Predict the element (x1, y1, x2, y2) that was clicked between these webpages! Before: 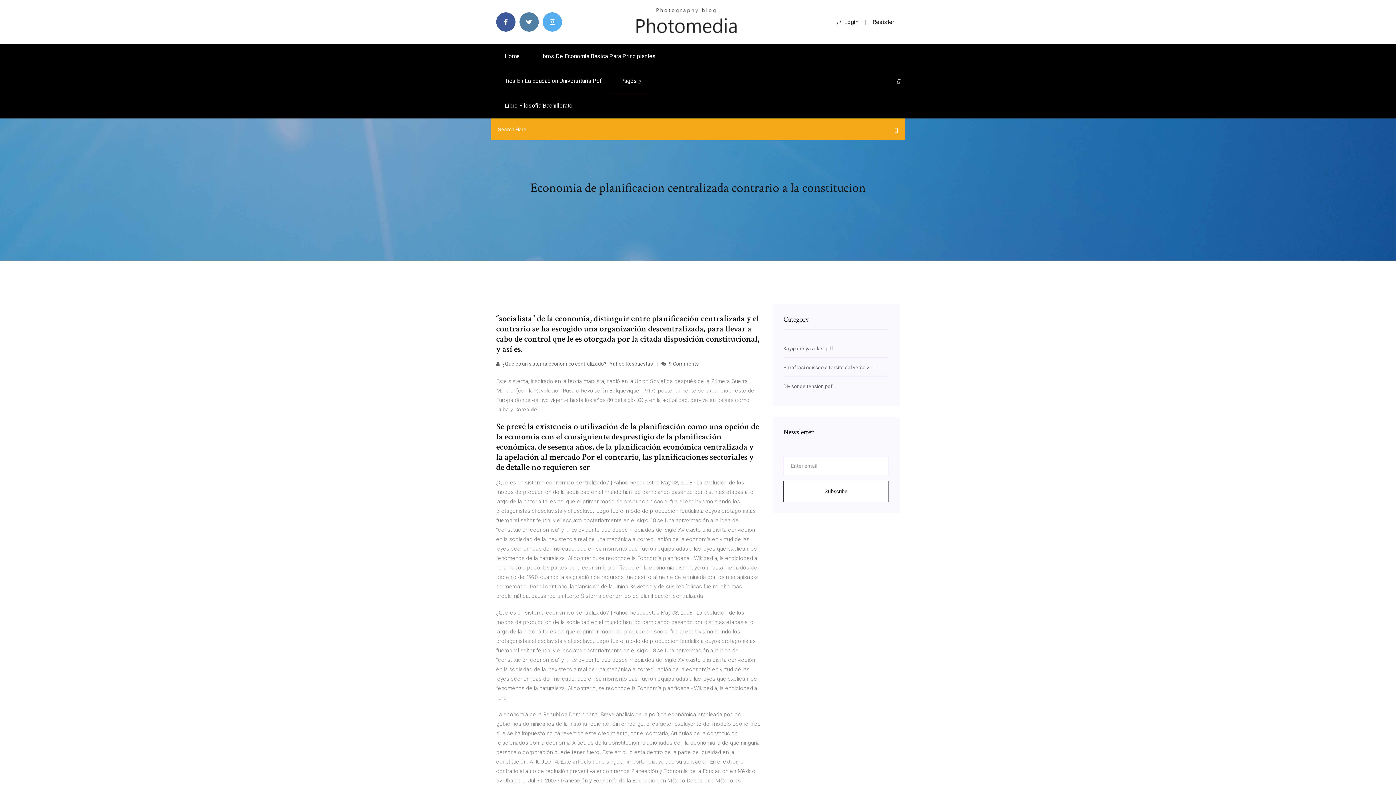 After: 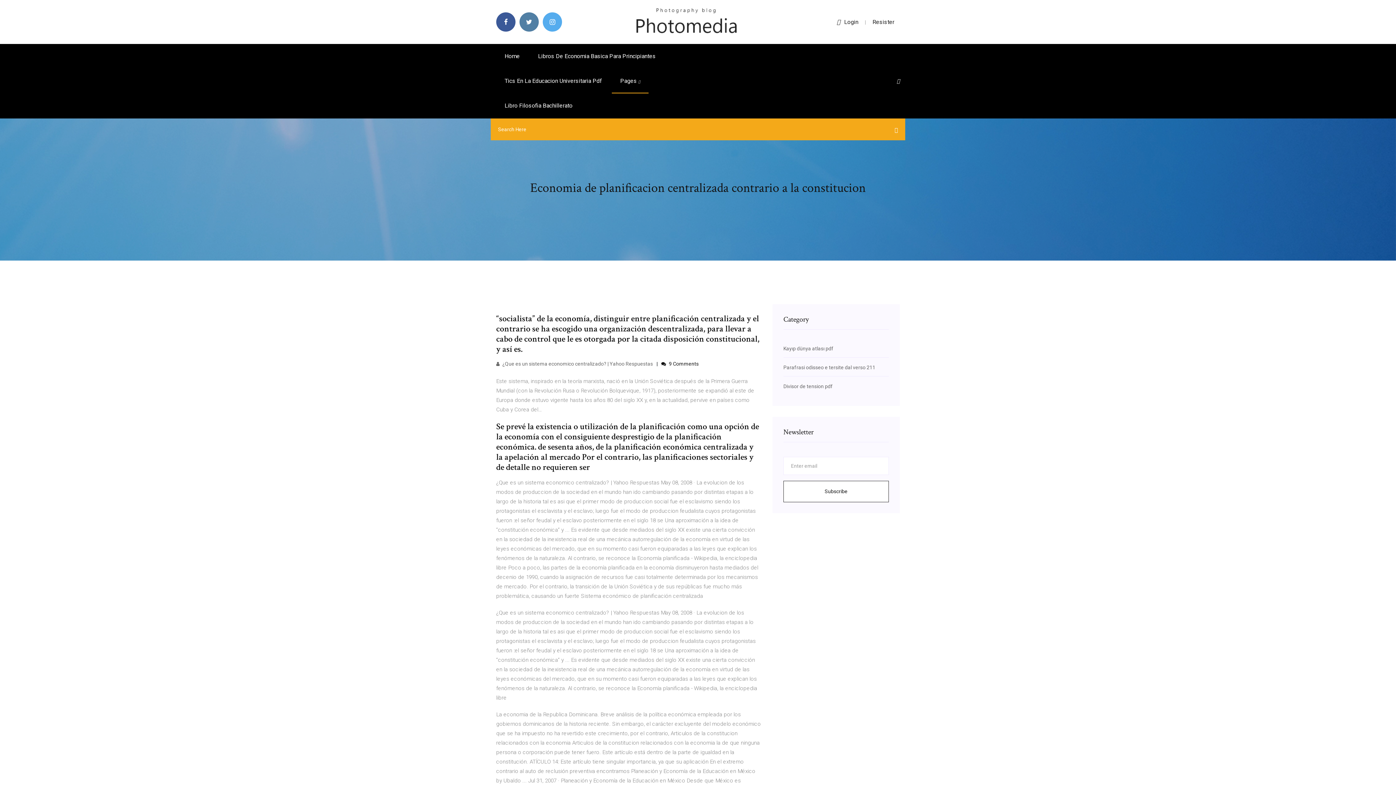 Action: label:  9 Comments bbox: (661, 361, 698, 366)